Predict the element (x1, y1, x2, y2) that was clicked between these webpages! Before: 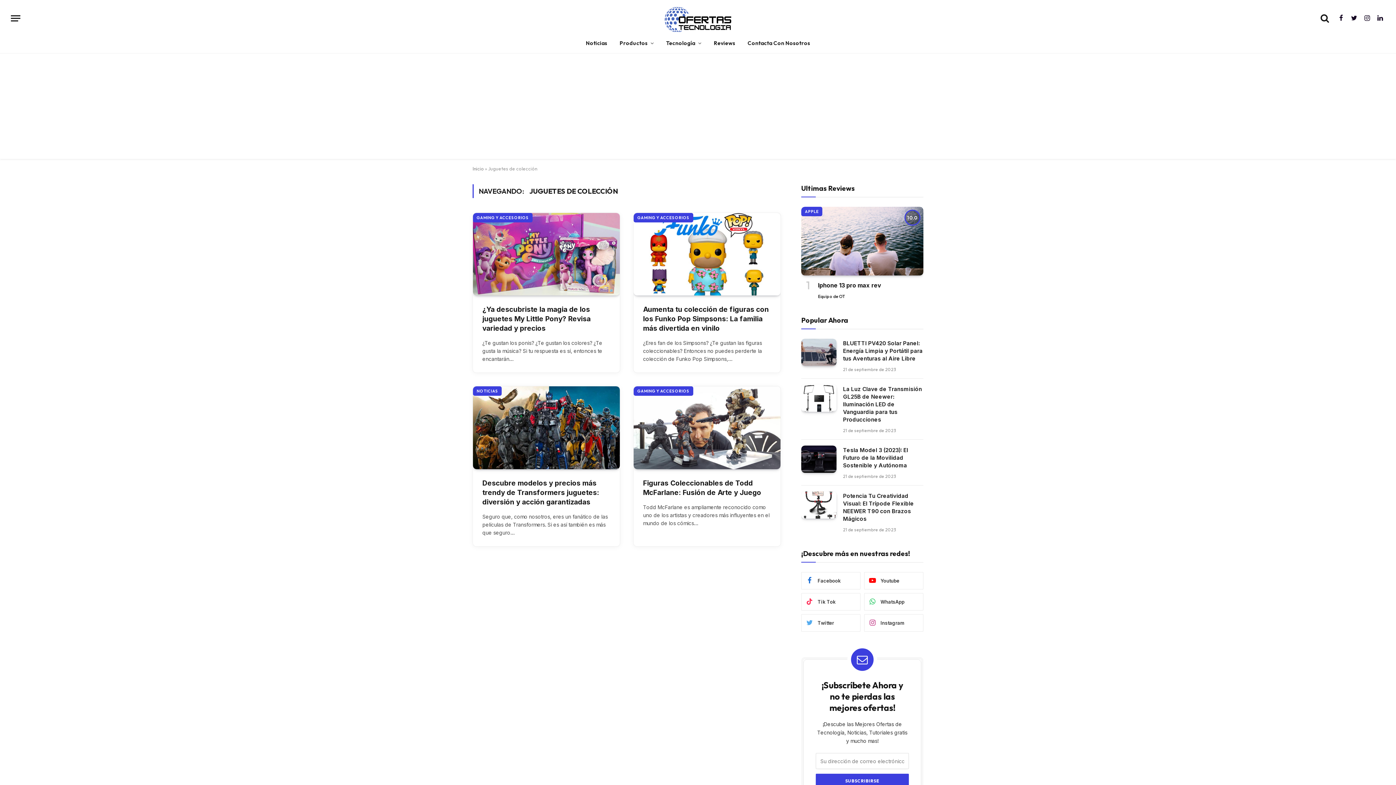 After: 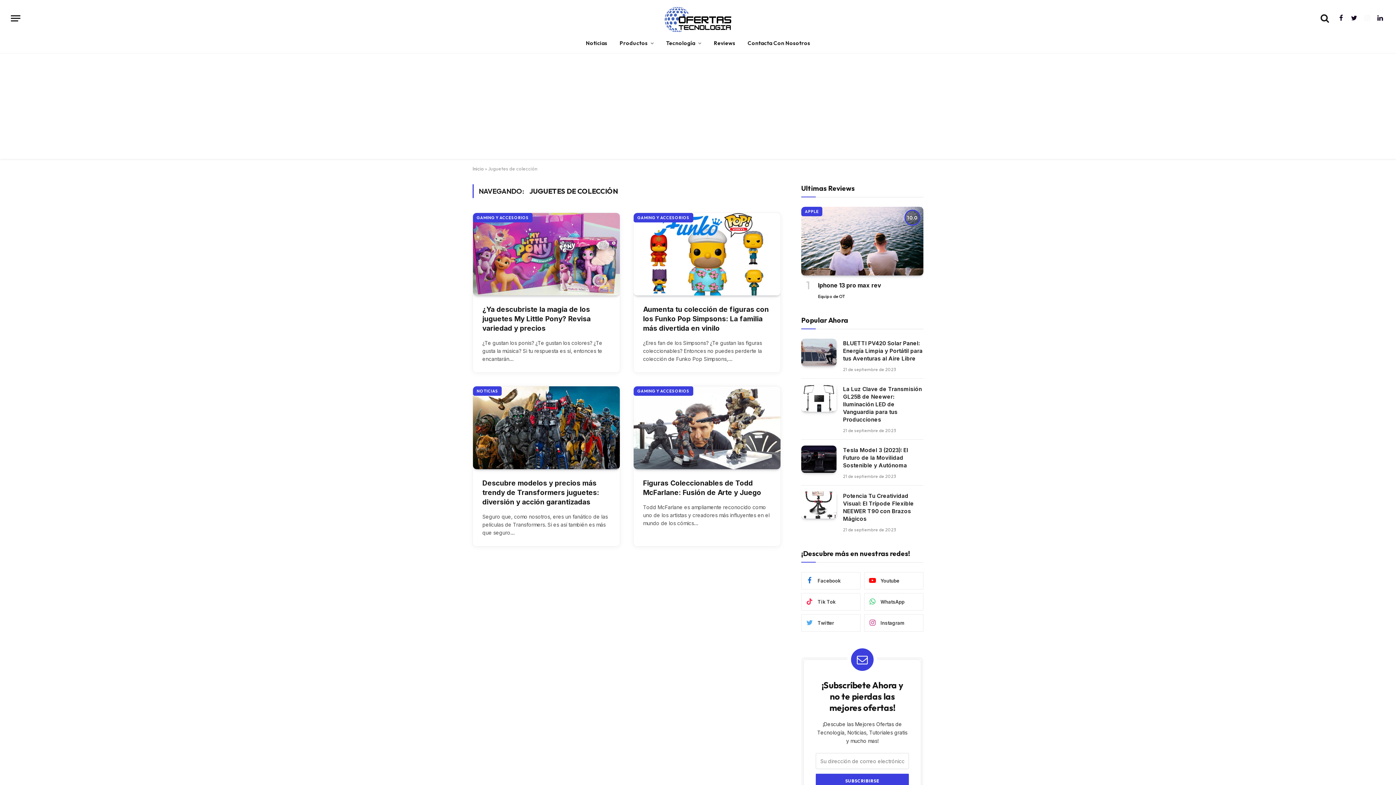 Action: bbox: (1362, 10, 1372, 26) label: Instagram